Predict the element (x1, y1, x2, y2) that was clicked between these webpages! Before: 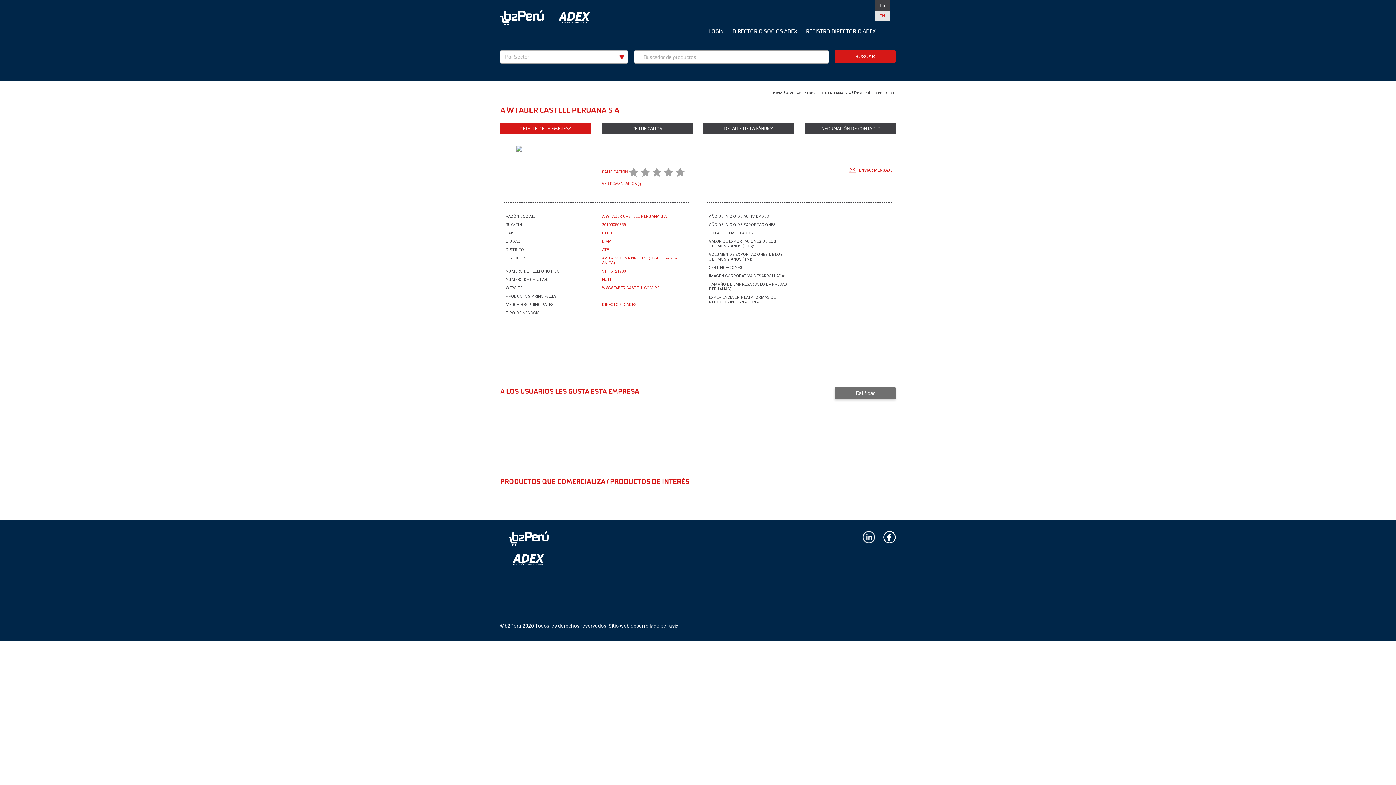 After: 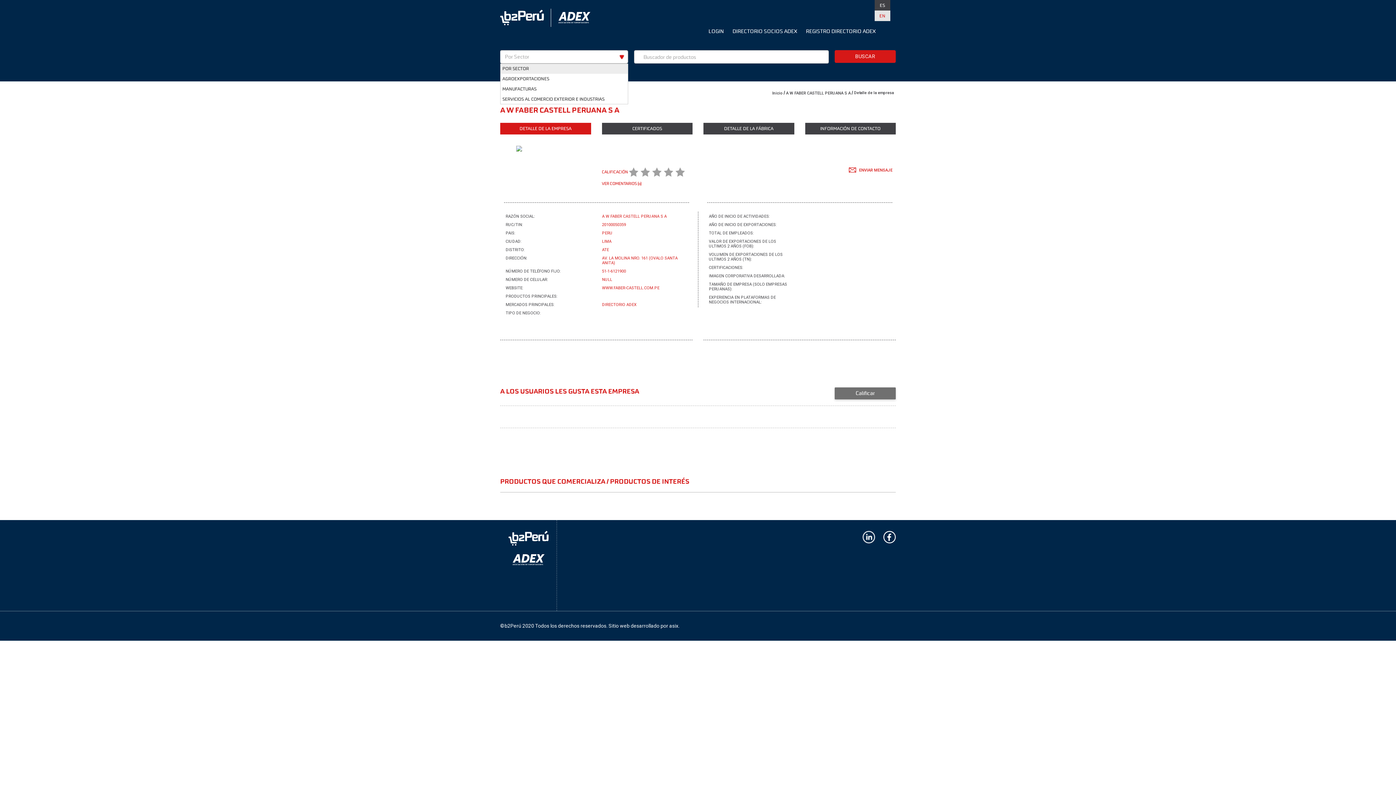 Action: bbox: (615, 50, 628, 63)